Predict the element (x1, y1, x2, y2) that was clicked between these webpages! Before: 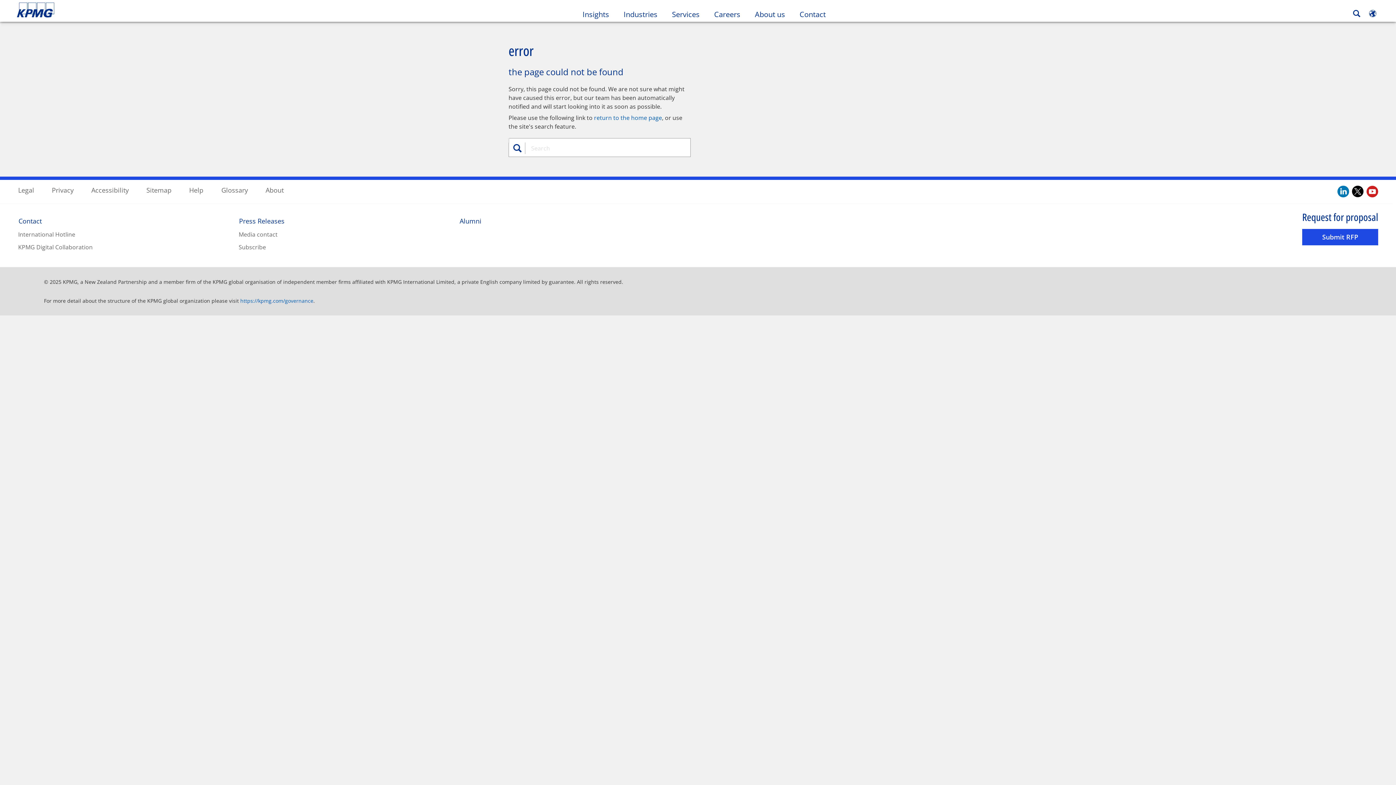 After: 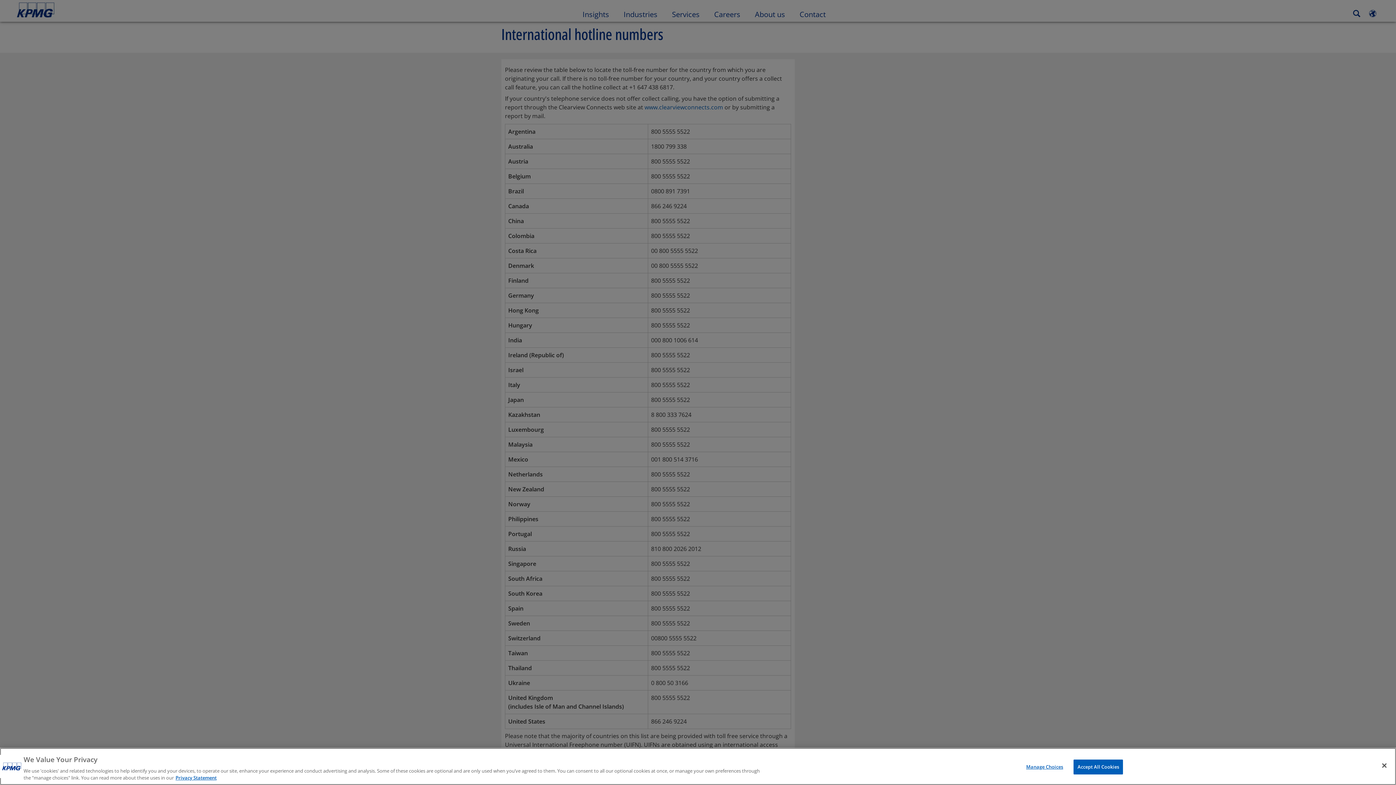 Action: bbox: (18, 230, 75, 238) label: International Hotline